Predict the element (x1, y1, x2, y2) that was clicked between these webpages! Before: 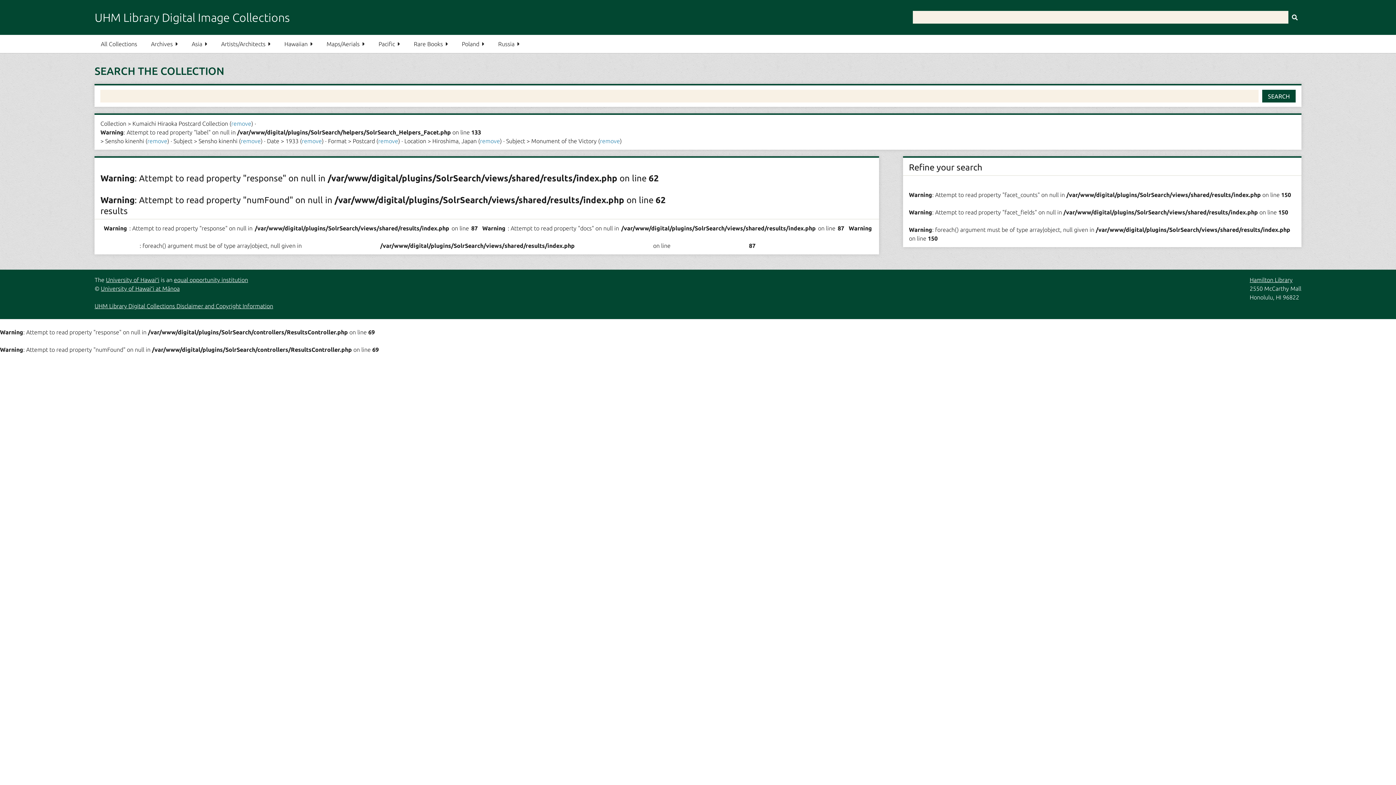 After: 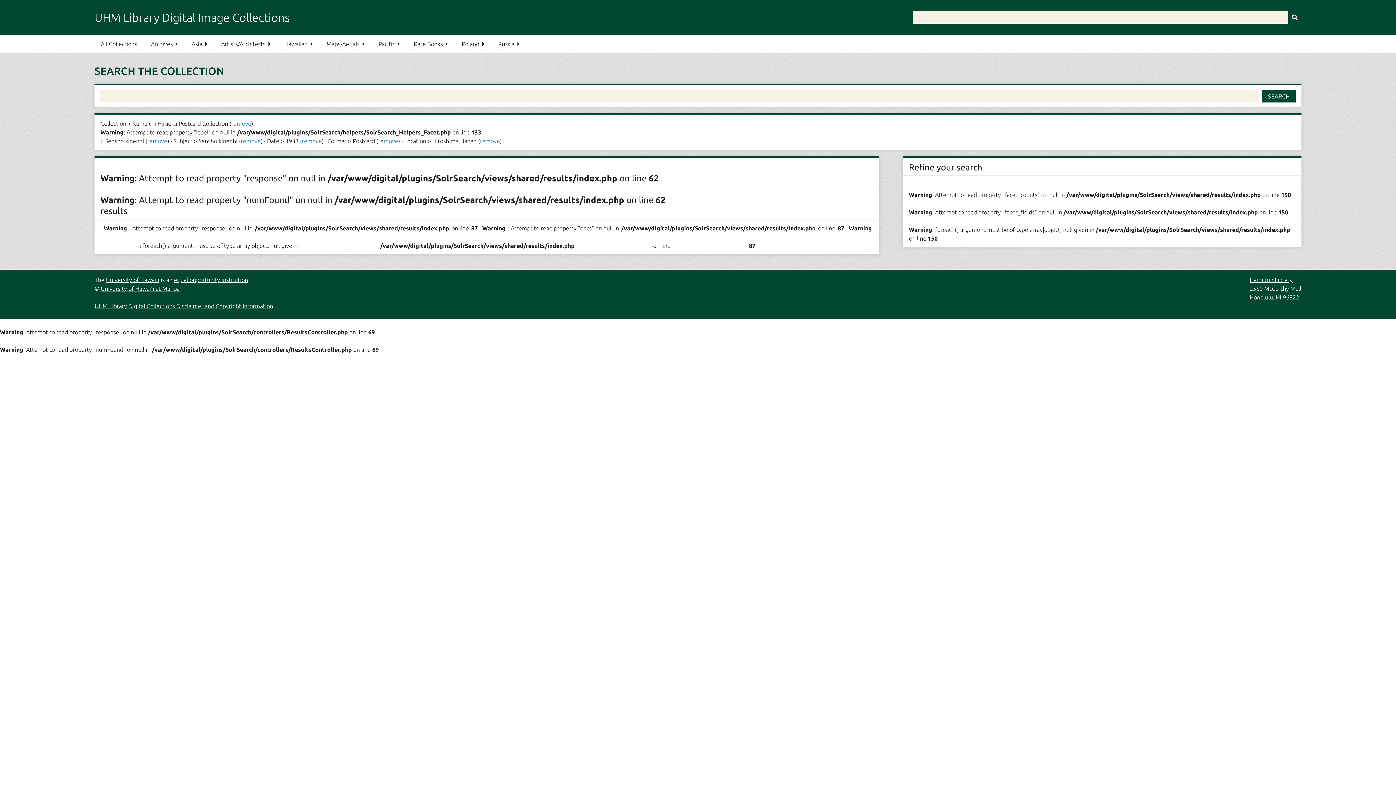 Action: bbox: (600, 137, 620, 144) label: remove